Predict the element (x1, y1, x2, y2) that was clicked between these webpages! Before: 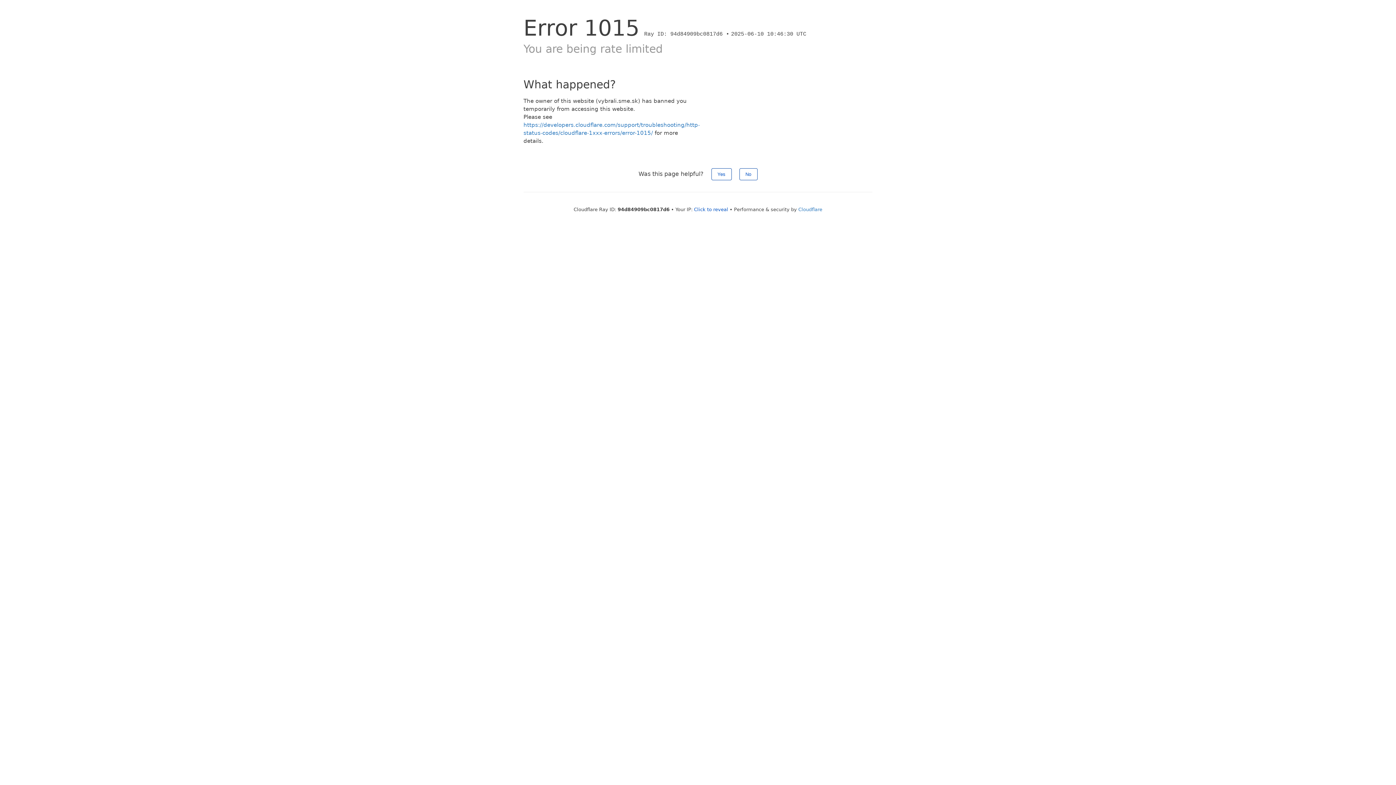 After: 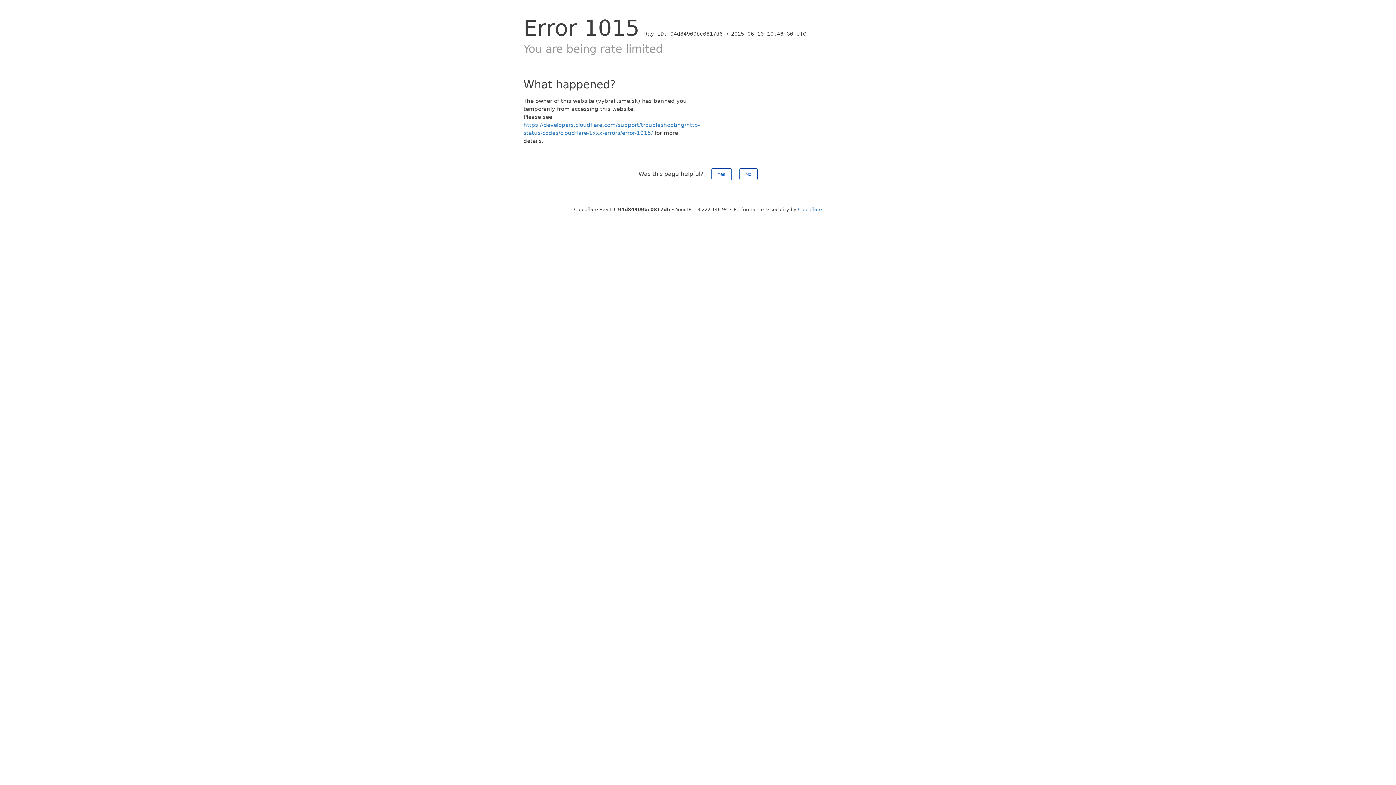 Action: bbox: (694, 206, 728, 212) label: Click to reveal